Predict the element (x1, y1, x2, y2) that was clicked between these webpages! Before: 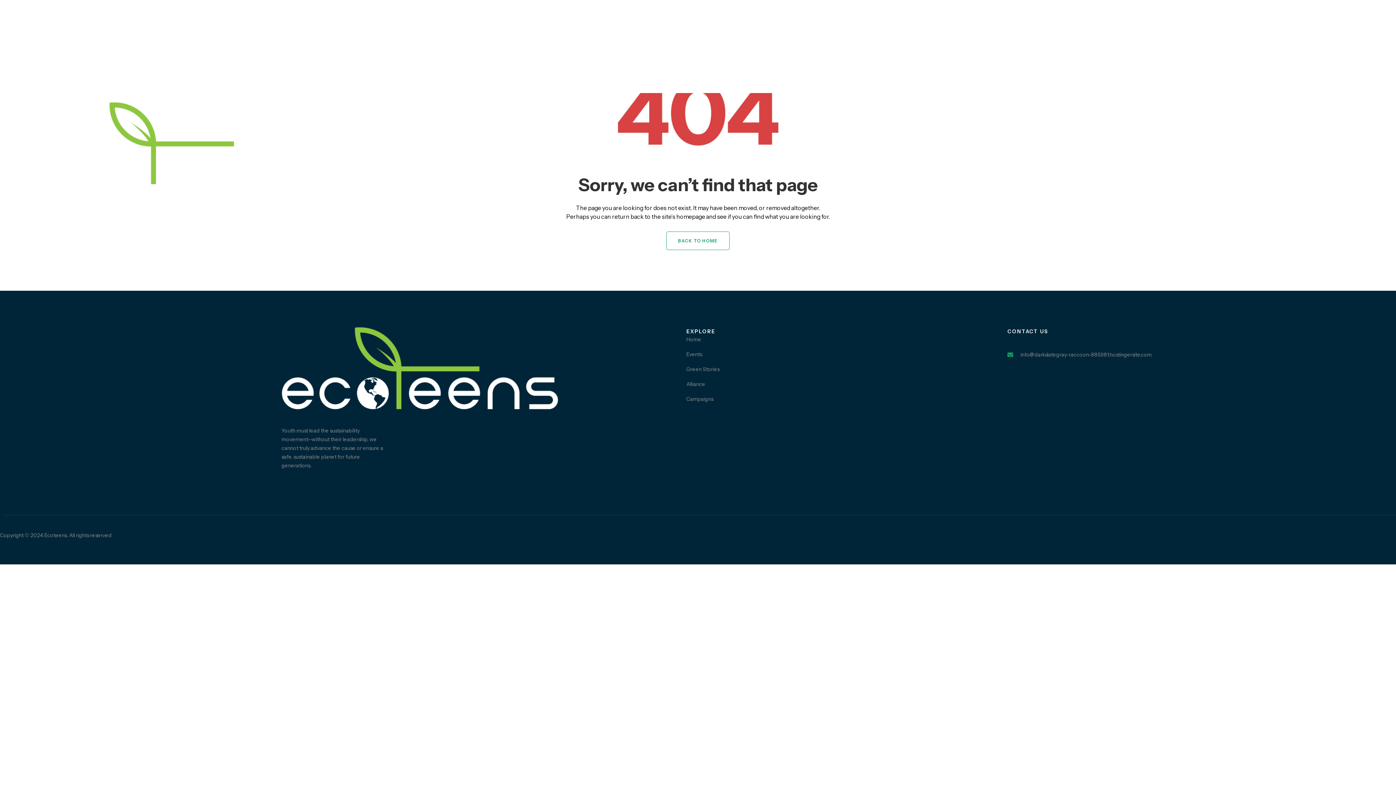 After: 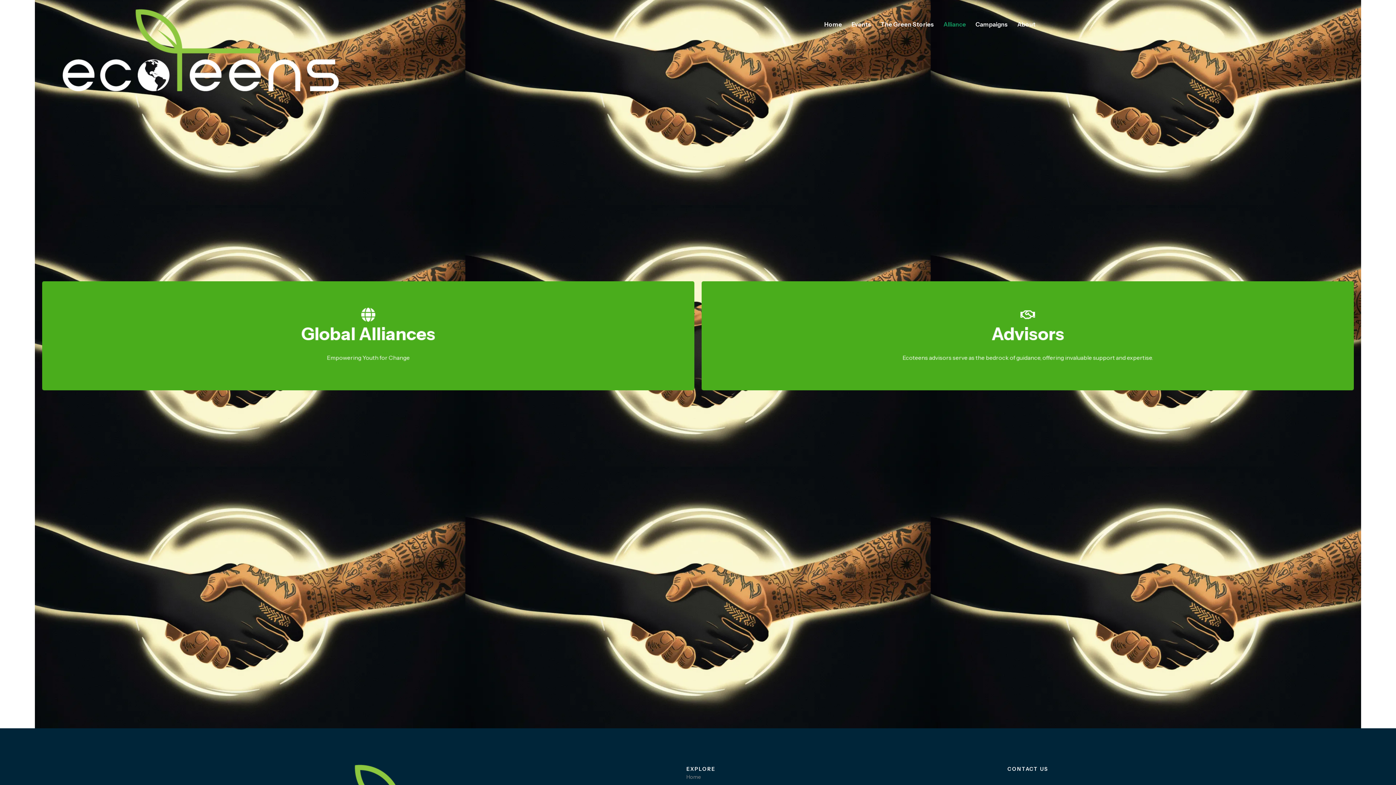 Action: bbox: (961, 96, 983, 137) label: Alliance